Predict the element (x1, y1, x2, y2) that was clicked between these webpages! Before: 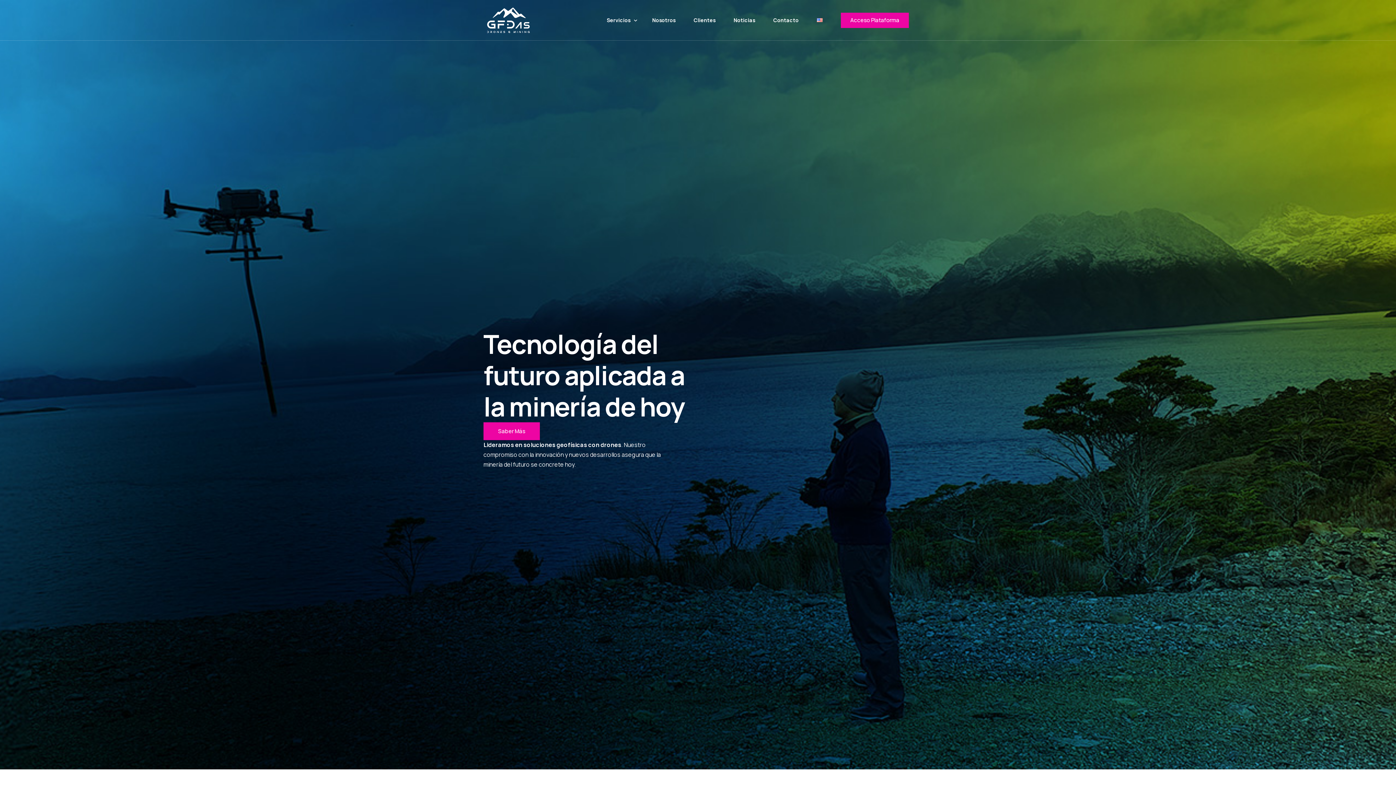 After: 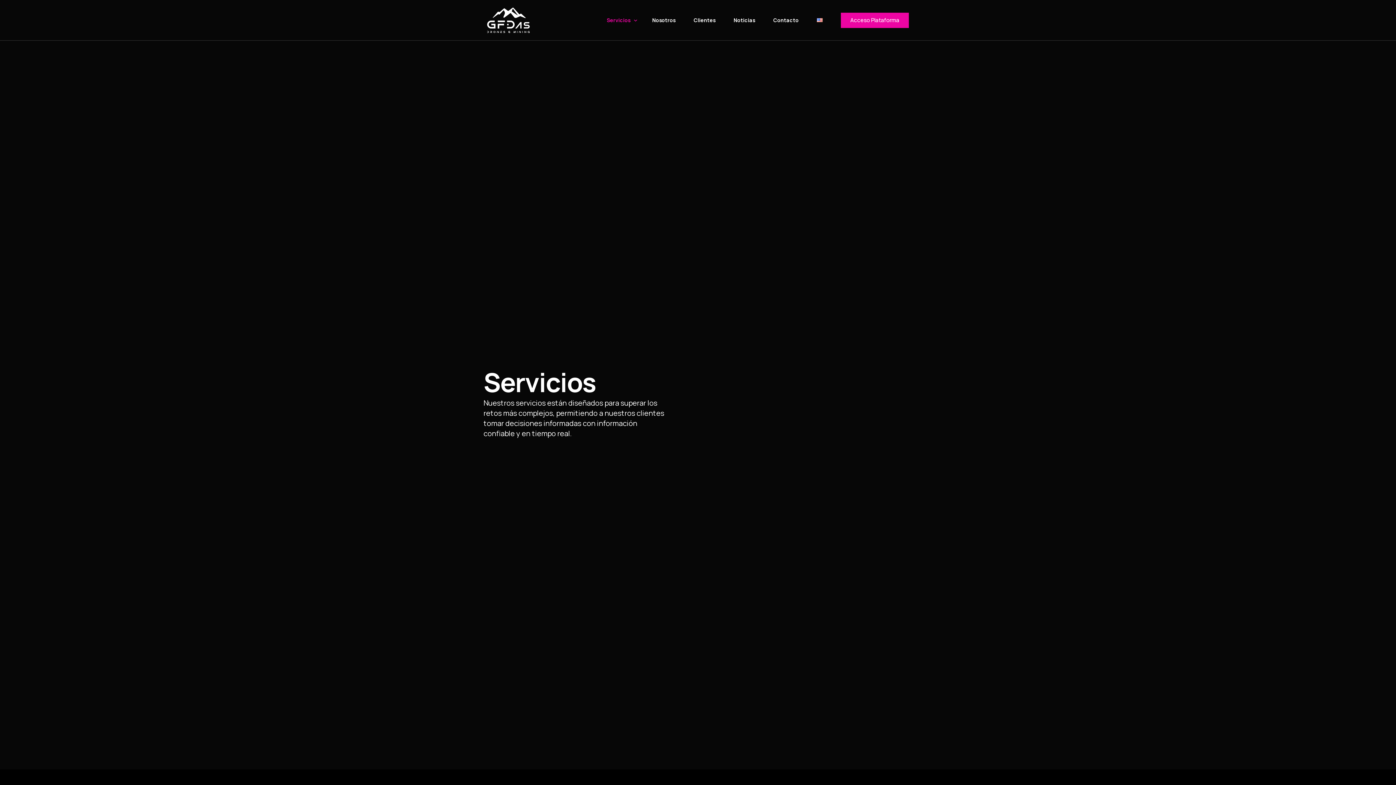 Action: bbox: (597, 0, 643, 40) label: Servicios